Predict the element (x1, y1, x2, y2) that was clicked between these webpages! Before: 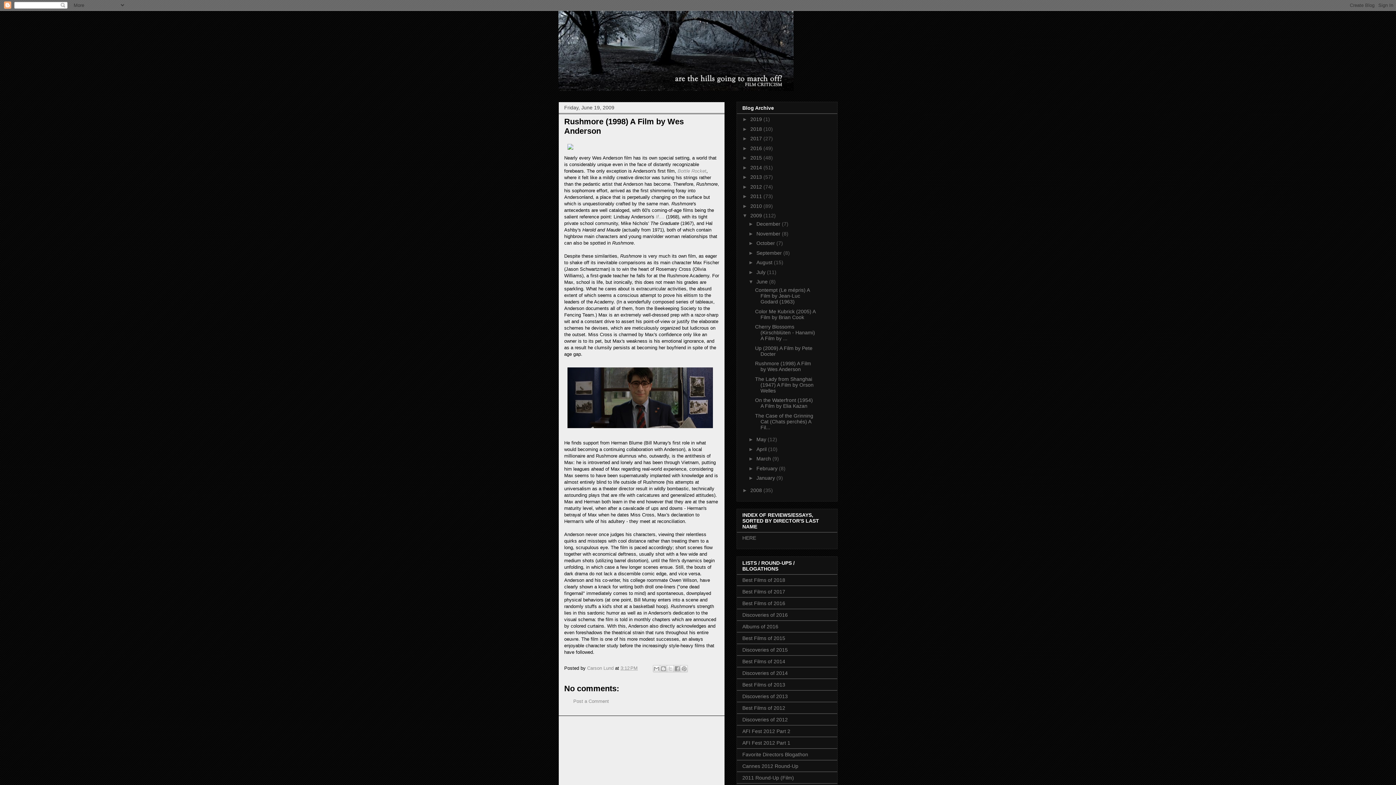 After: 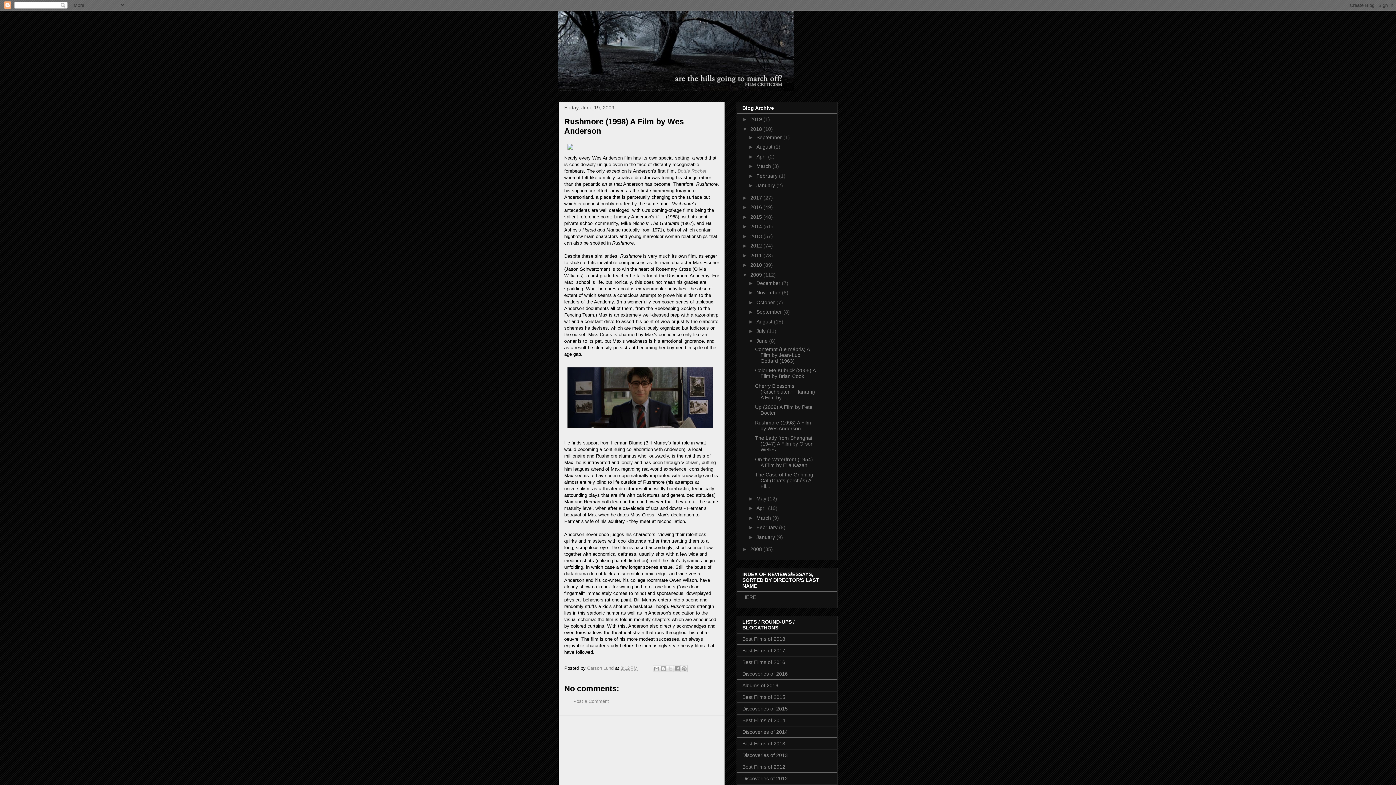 Action: label: ►   bbox: (742, 126, 750, 131)